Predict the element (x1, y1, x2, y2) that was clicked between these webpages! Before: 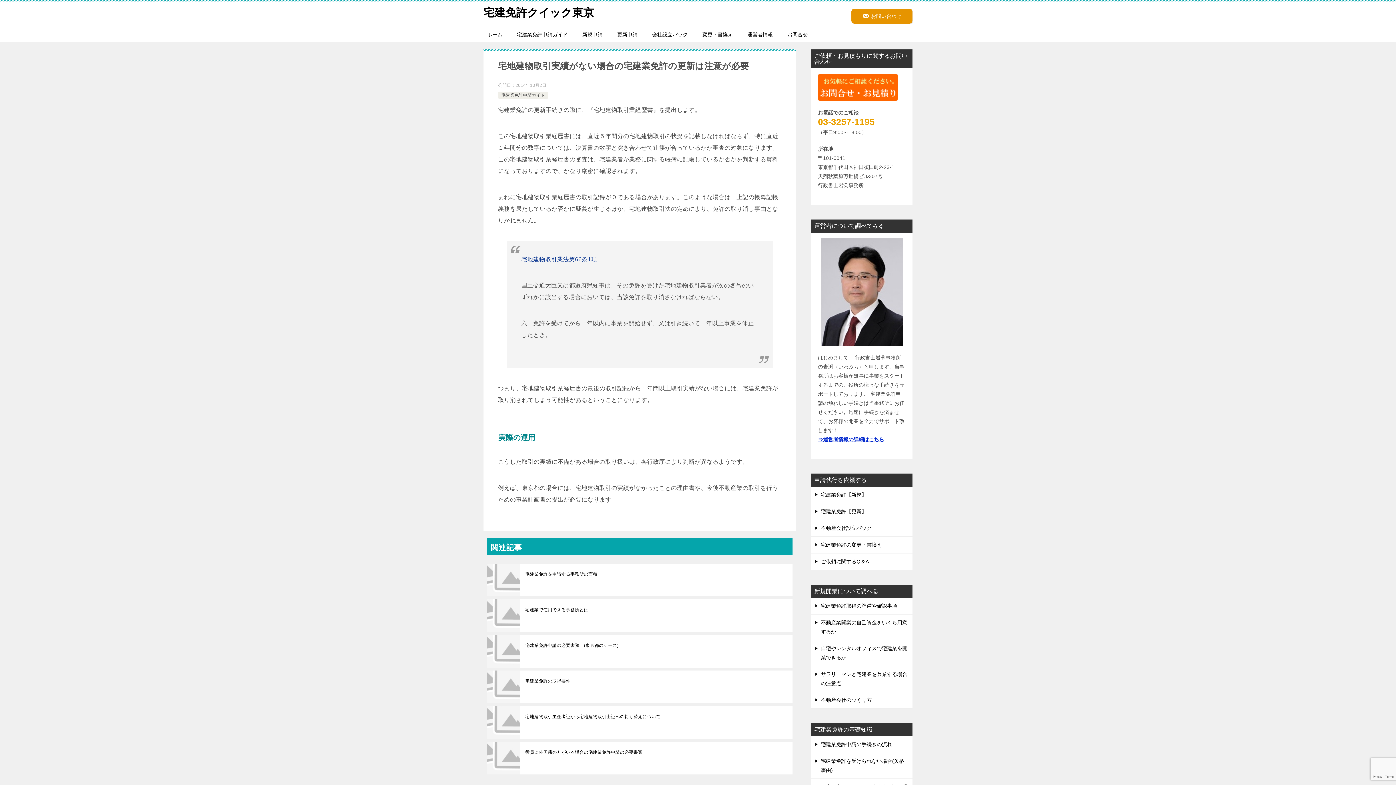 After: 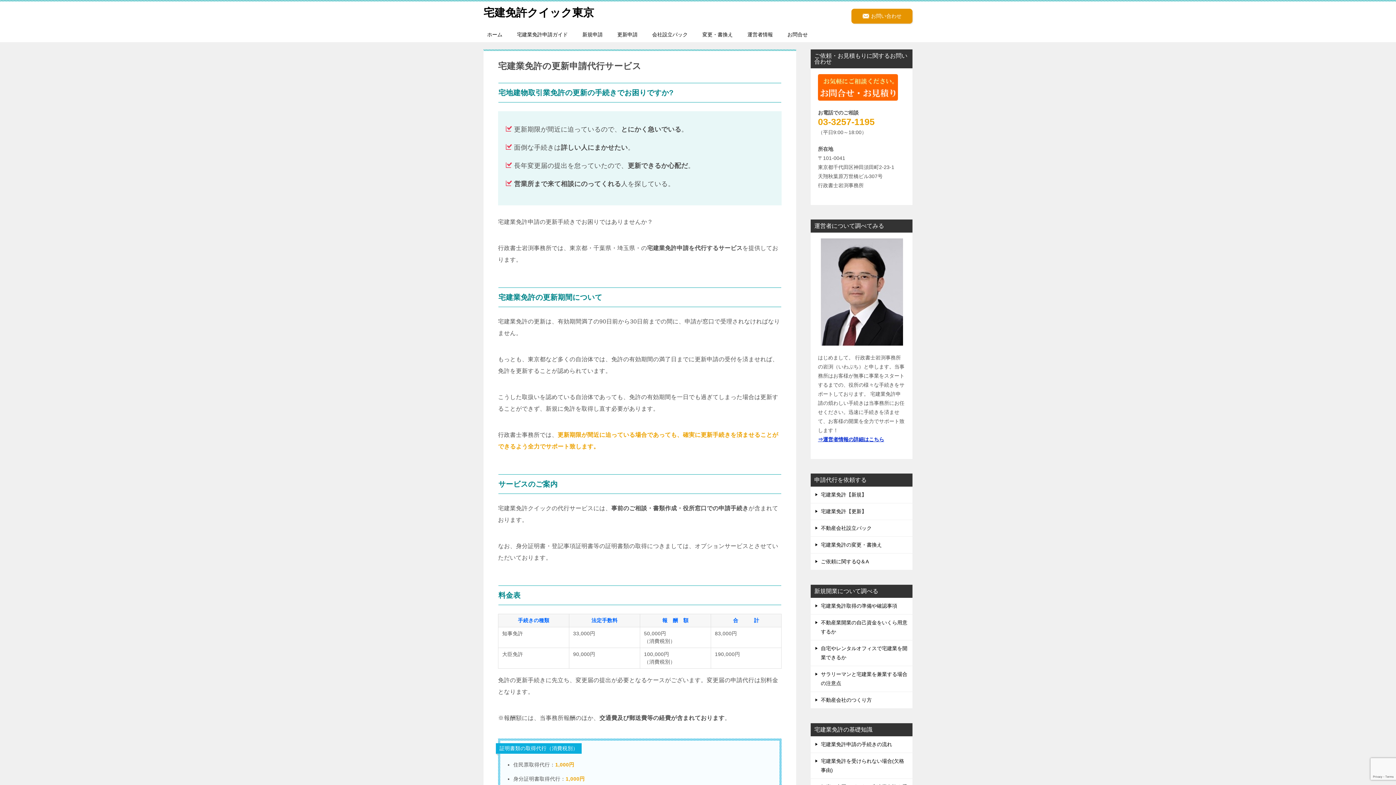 Action: label: 宅建業免許【更新】 bbox: (810, 503, 912, 520)